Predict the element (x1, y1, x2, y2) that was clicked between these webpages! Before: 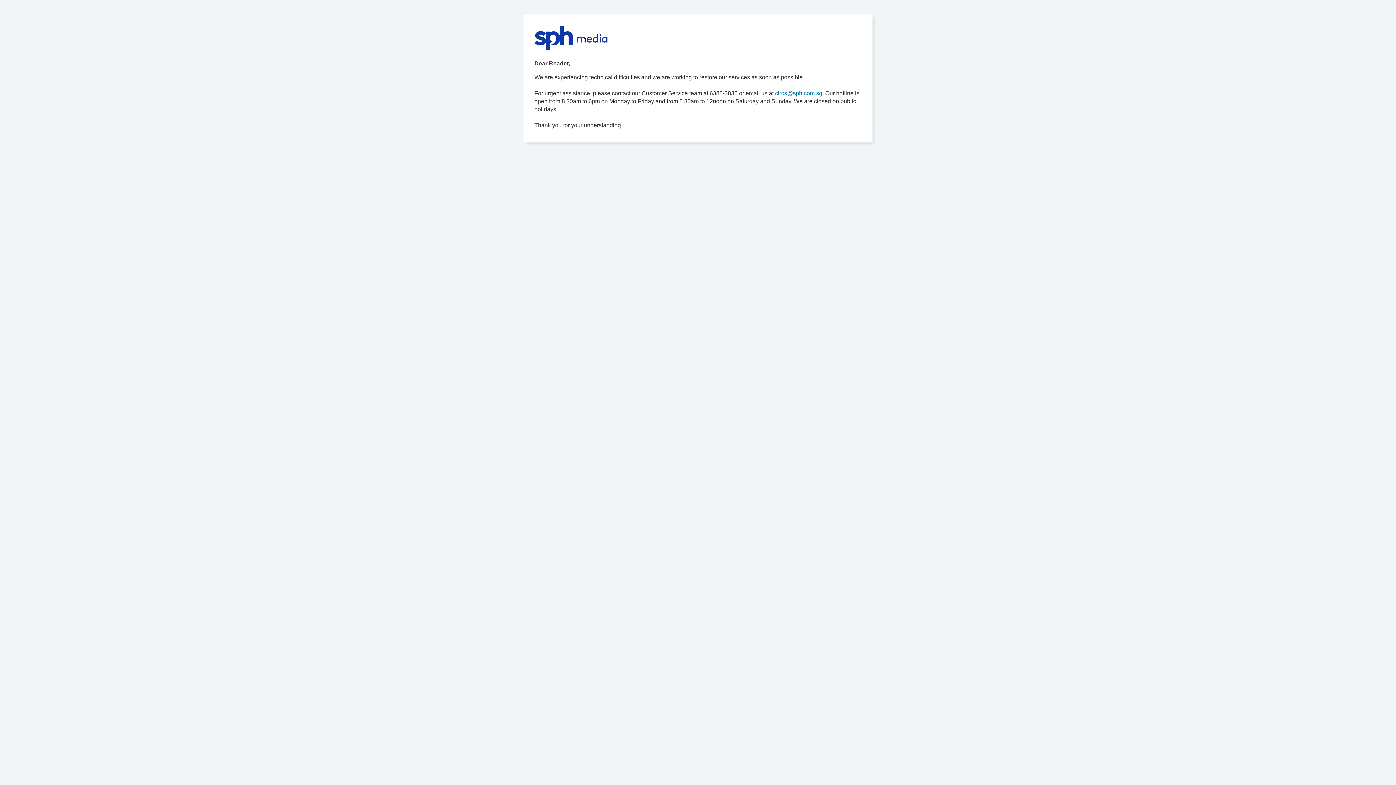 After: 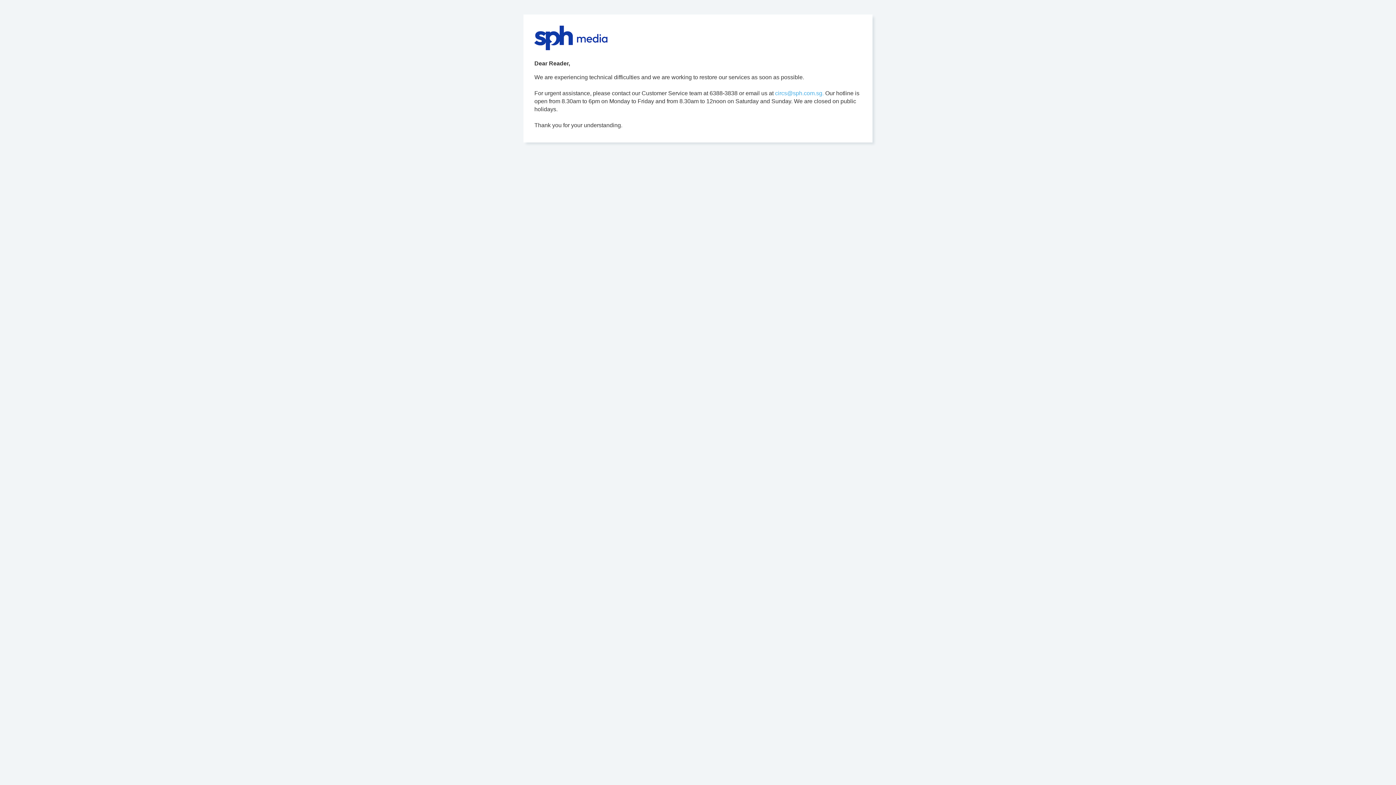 Action: bbox: (775, 90, 824, 96) label: circs@sph.com.sg.